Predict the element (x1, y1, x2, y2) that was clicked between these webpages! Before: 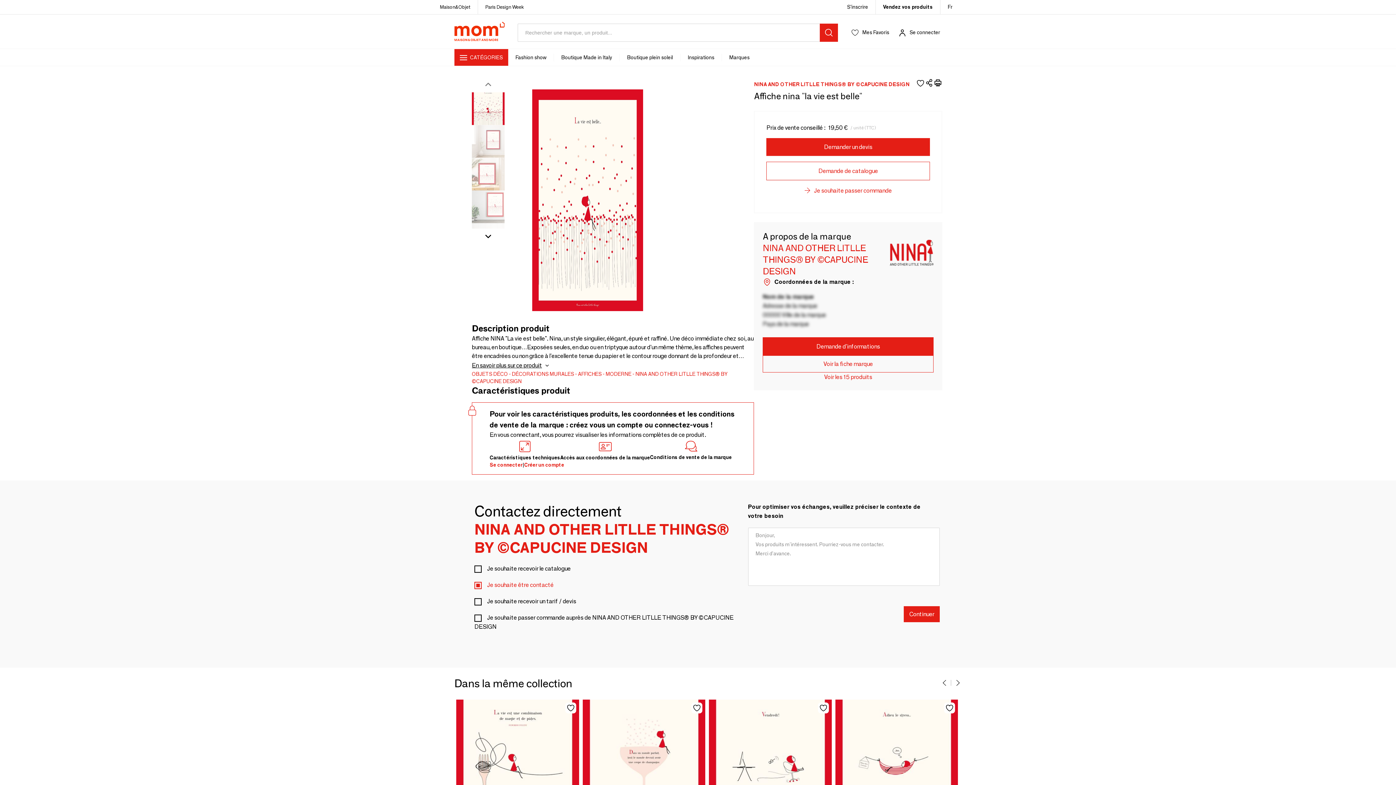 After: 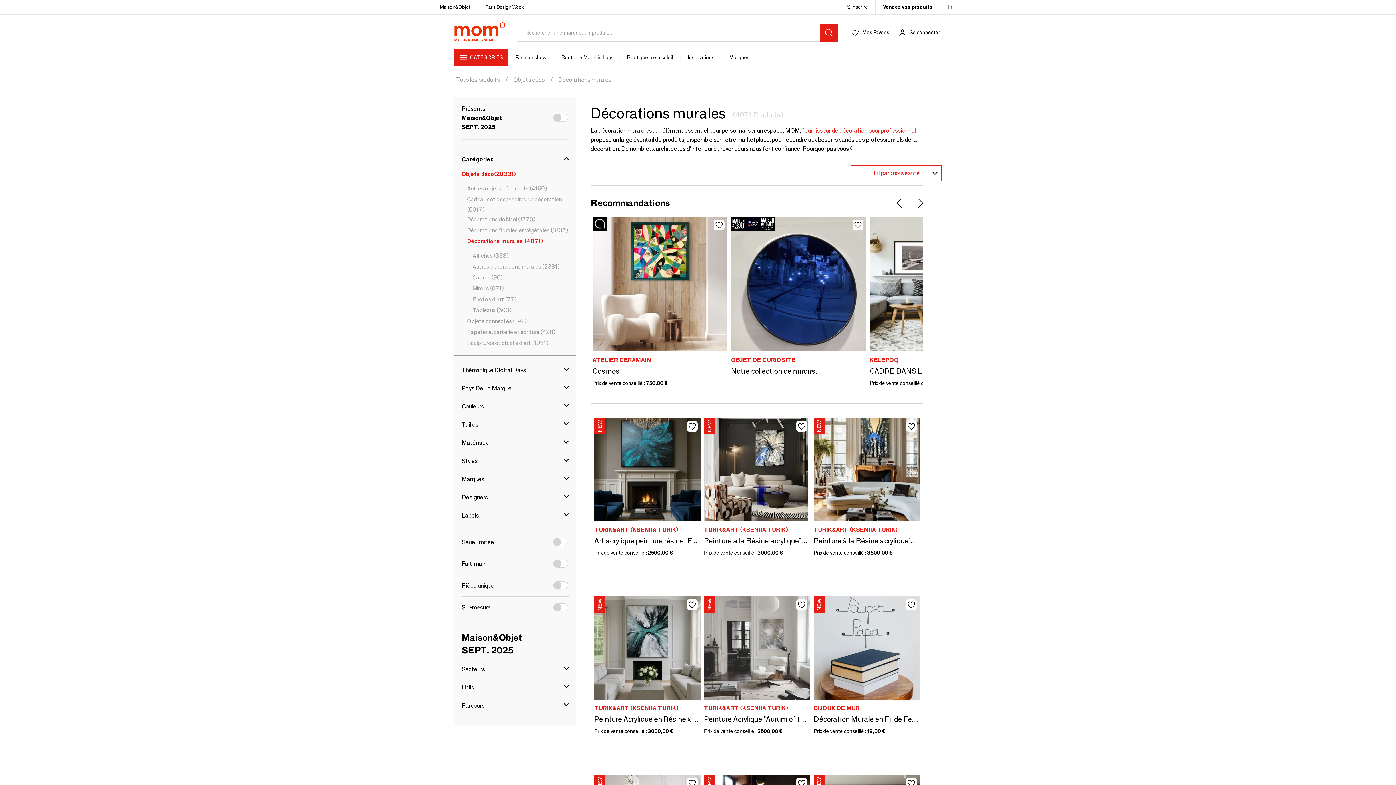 Action: label: DÉCORATIONS MURALES bbox: (509, 370, 574, 377)